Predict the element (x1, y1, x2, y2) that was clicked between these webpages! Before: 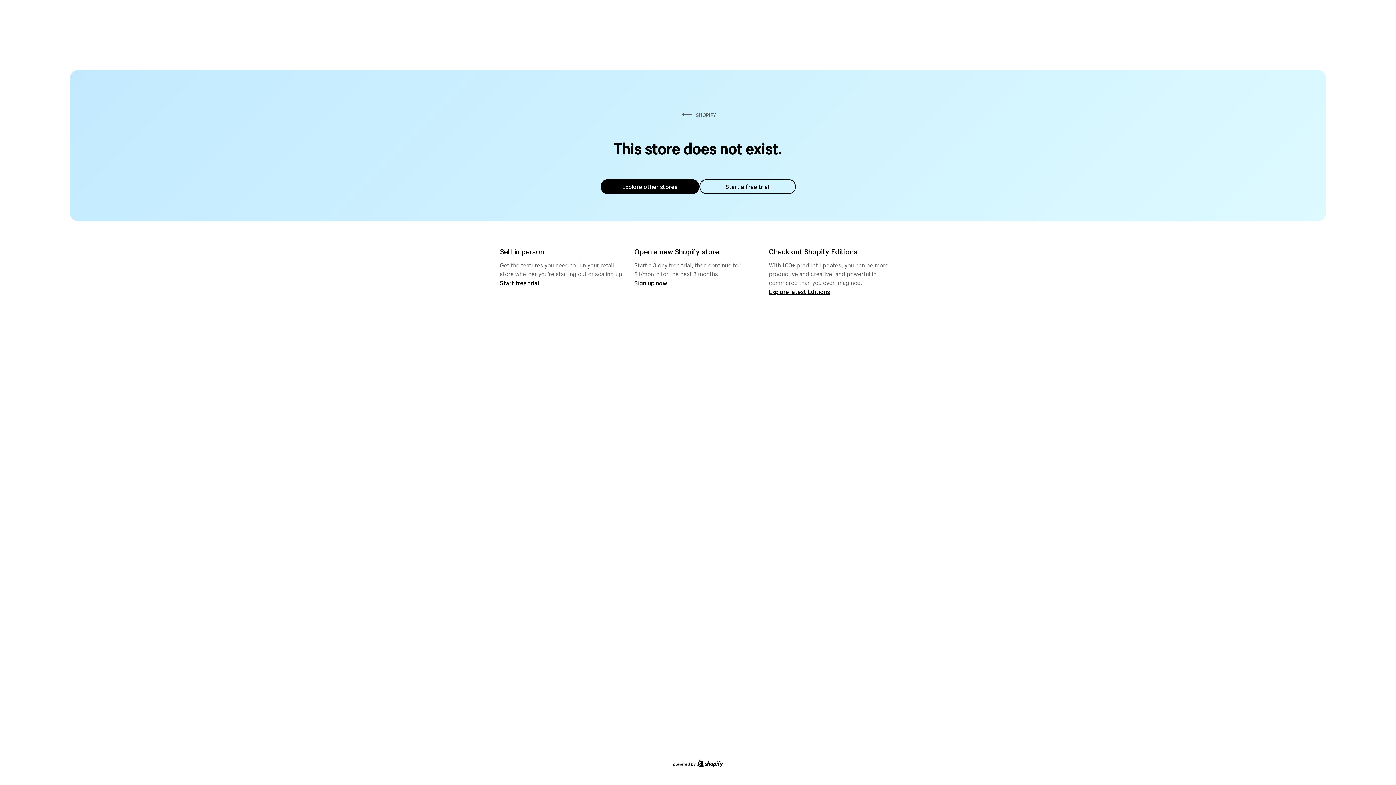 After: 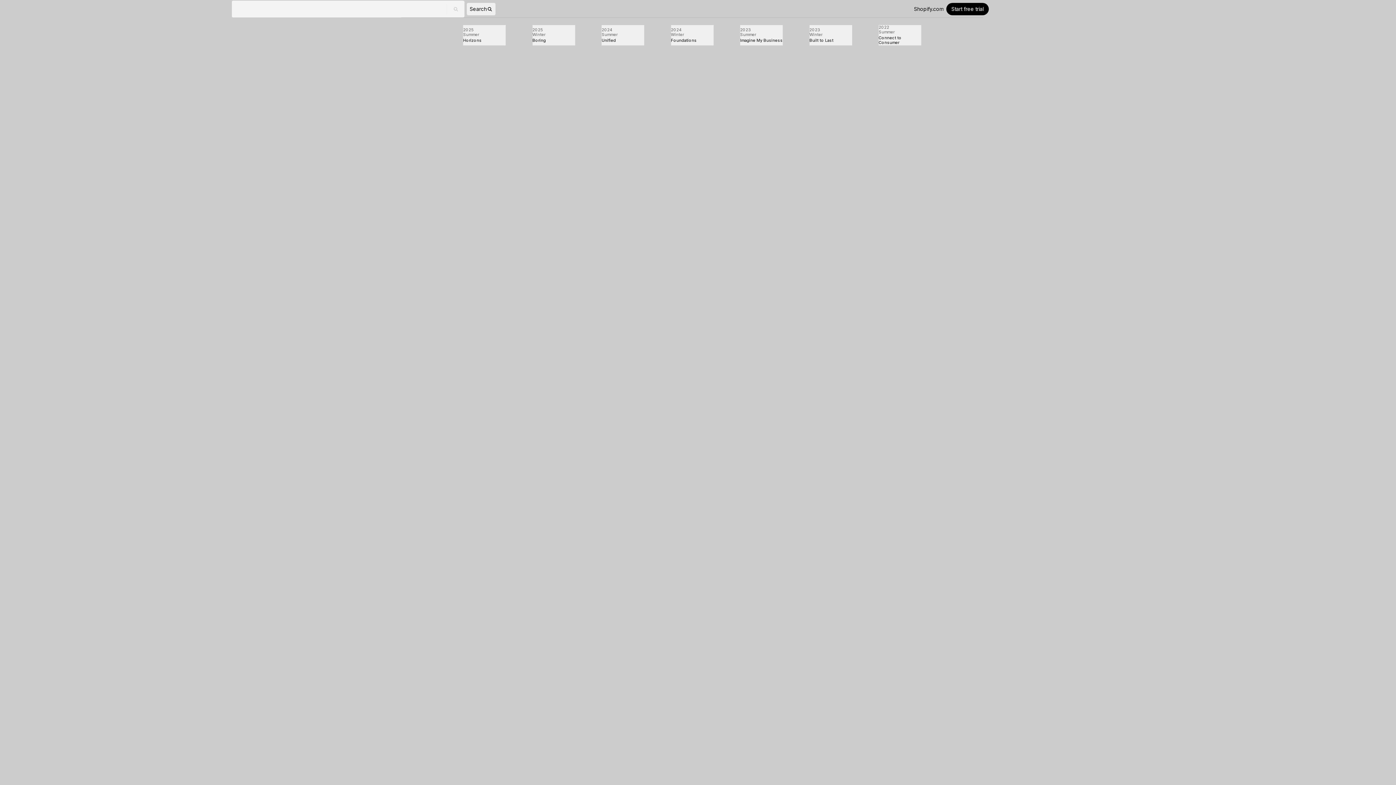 Action: bbox: (769, 287, 830, 295) label: Explore latest Editions